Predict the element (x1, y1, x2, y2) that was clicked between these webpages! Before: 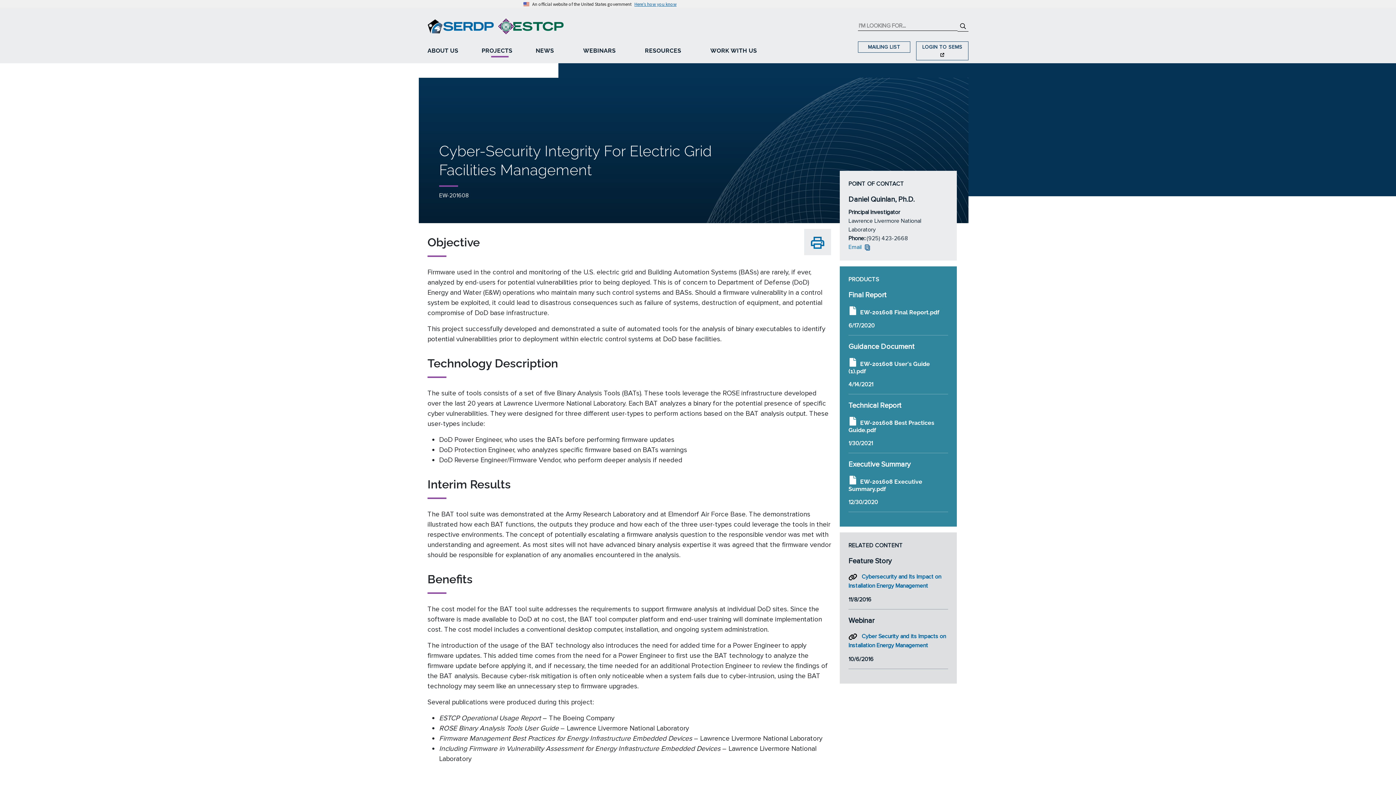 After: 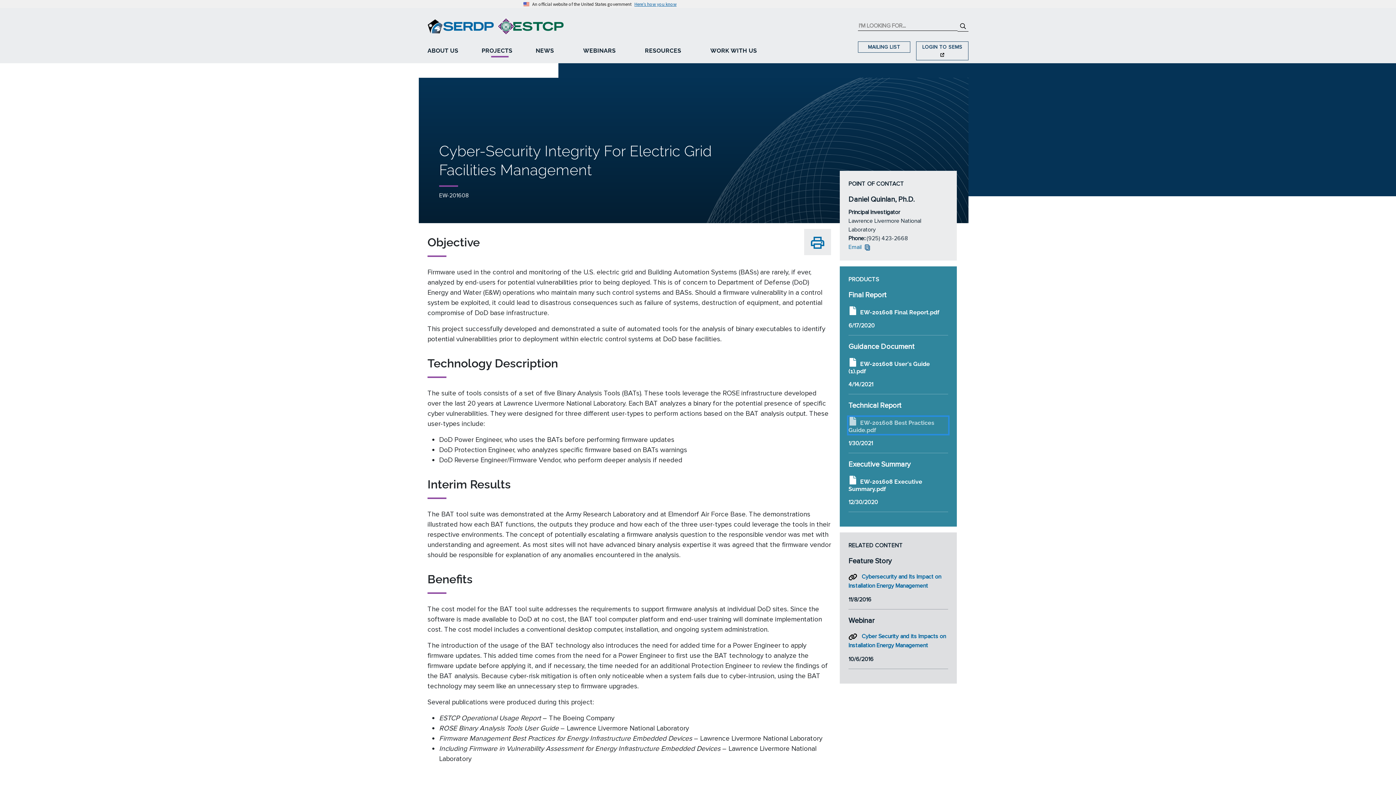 Action: bbox: (848, 417, 948, 434) label: EW-201608 Best Practices Guide.pdf